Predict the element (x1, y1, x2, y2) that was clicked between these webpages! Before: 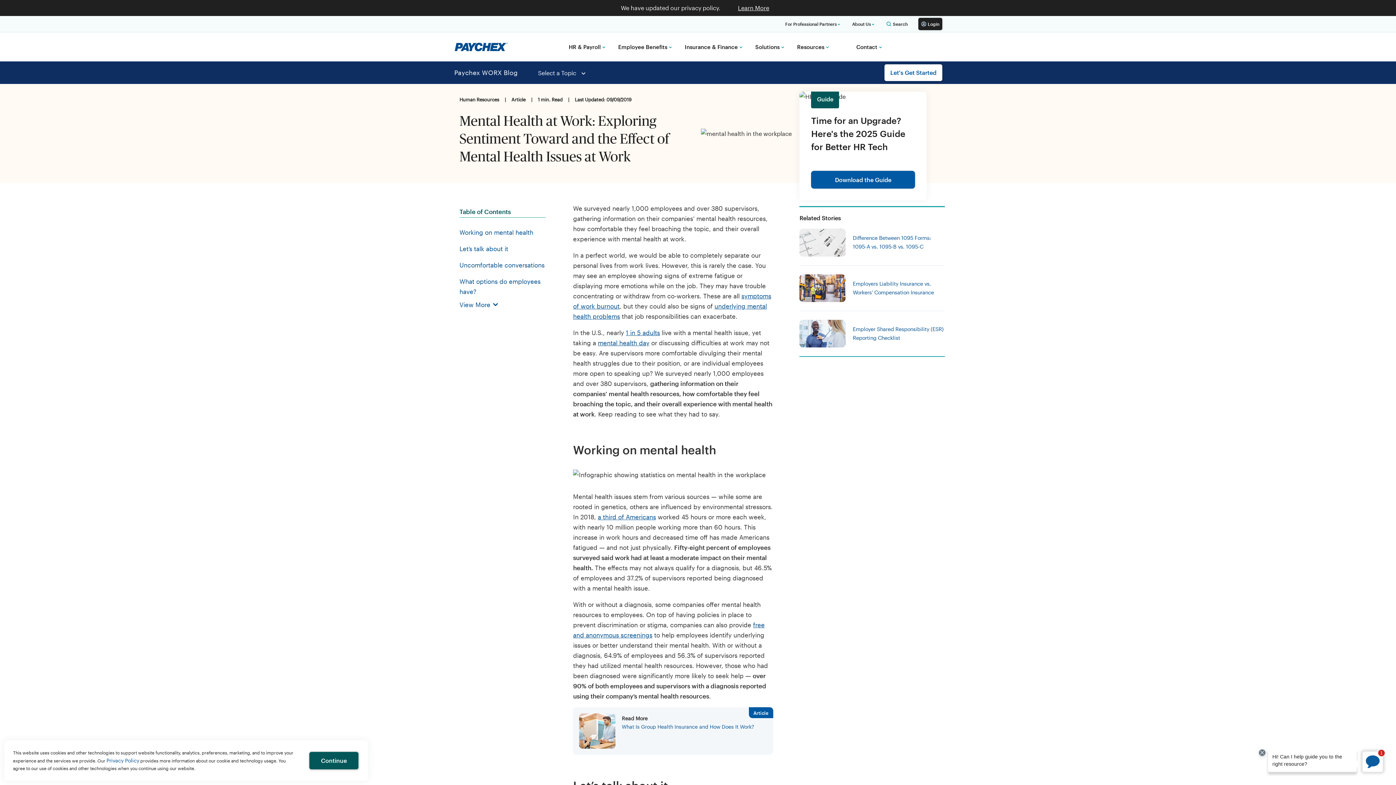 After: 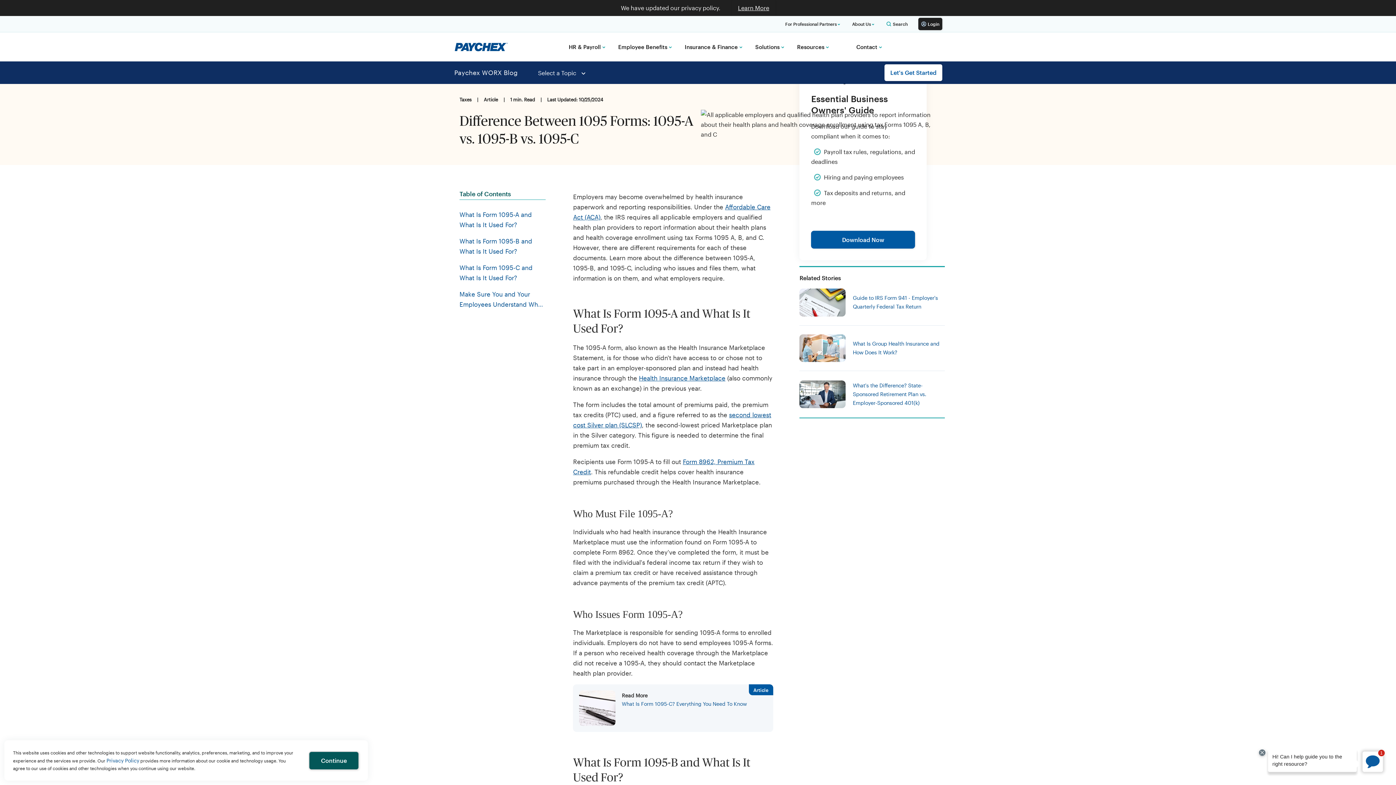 Action: label: Difference Between 1095 Forms: 1095-A vs. 1095-B vs. 1095-C bbox: (799, 228, 945, 256)